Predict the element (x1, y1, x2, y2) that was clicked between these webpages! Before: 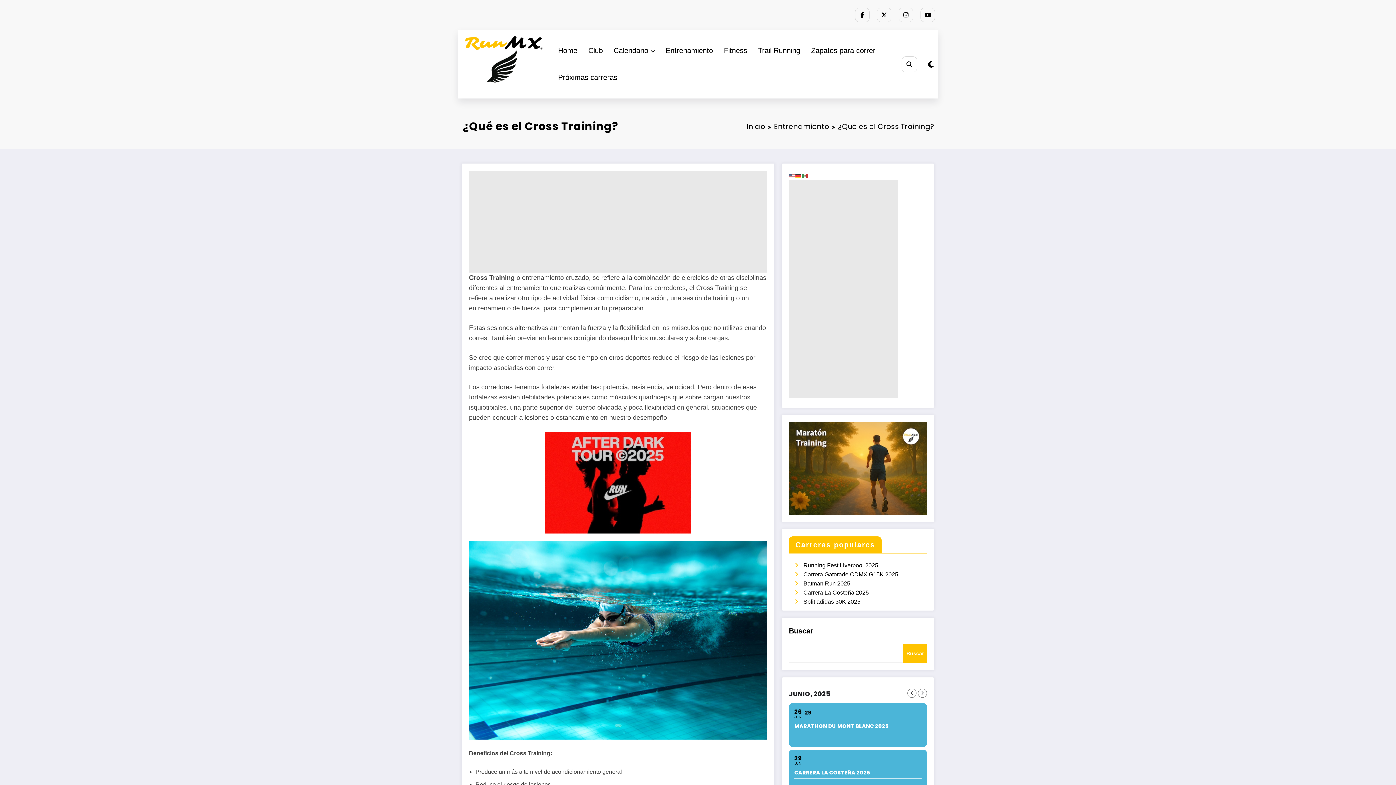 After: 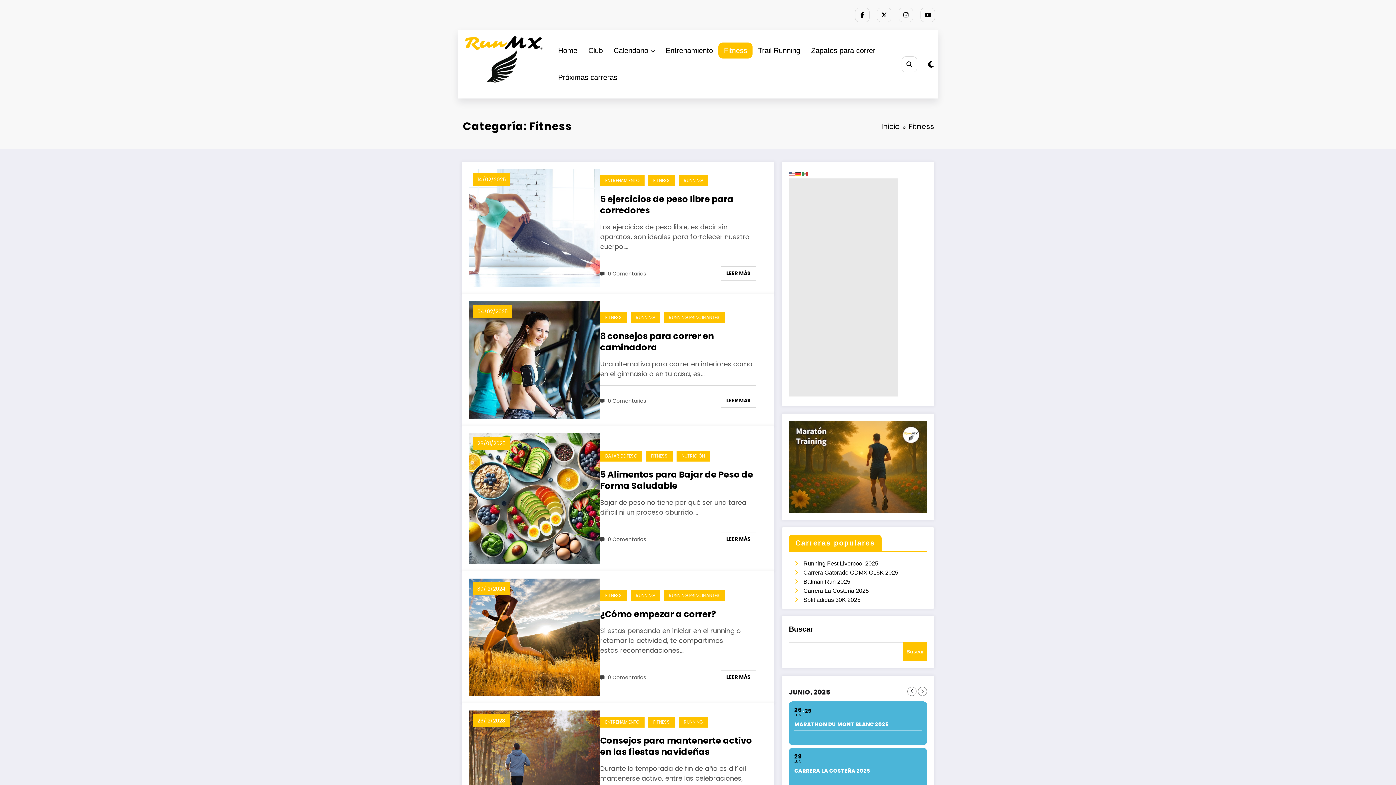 Action: bbox: (718, 42, 752, 58) label: Fitness